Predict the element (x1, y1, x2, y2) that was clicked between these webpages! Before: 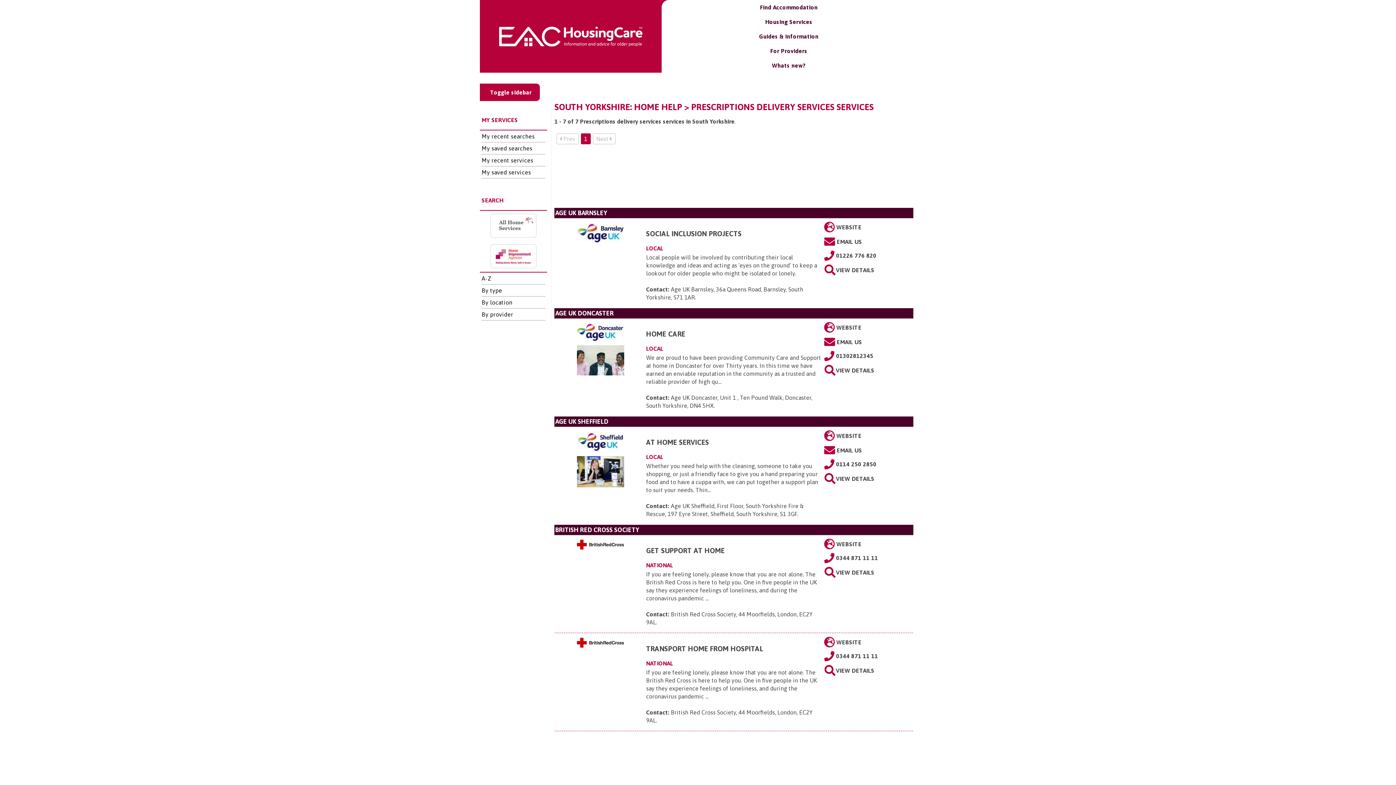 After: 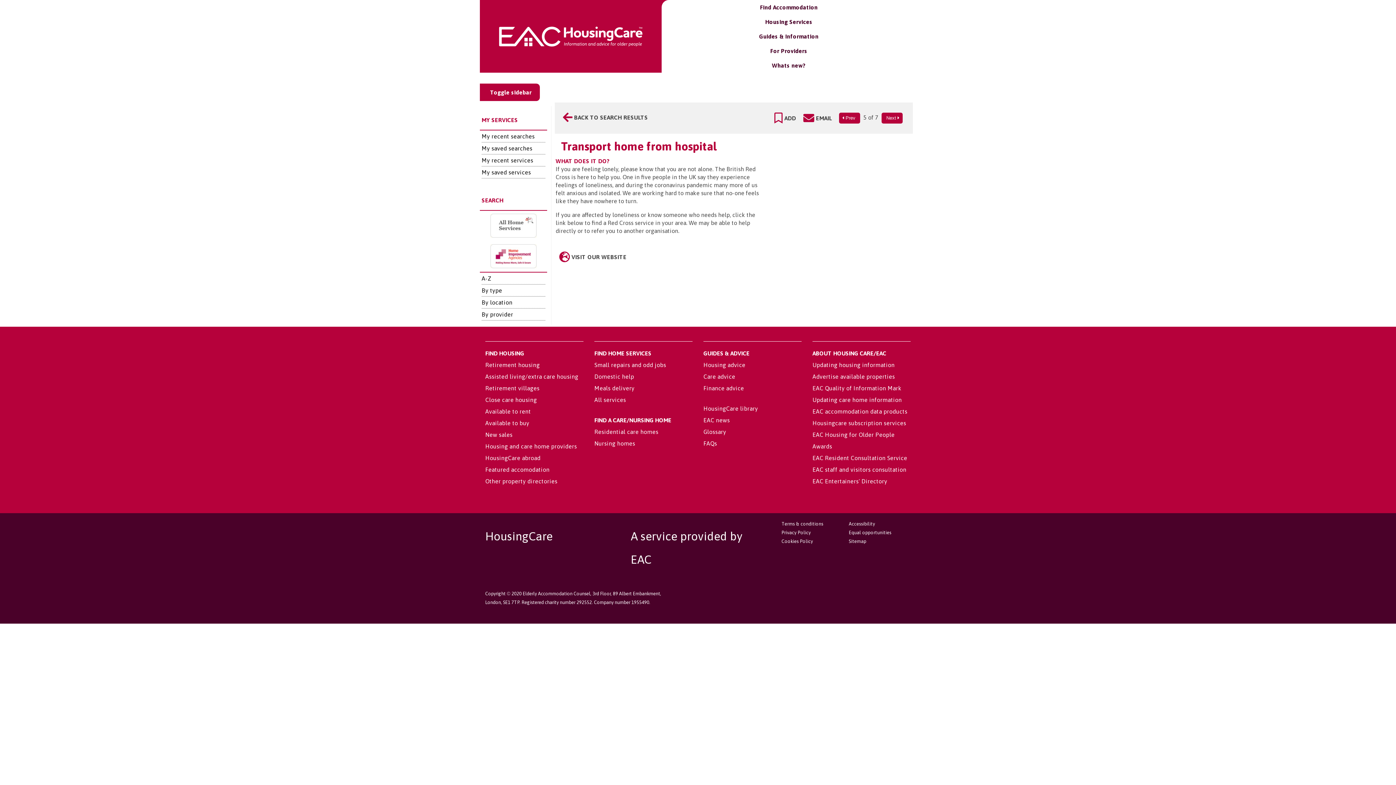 Action: label: VIEW DETAILS bbox: (830, 669, 874, 676)